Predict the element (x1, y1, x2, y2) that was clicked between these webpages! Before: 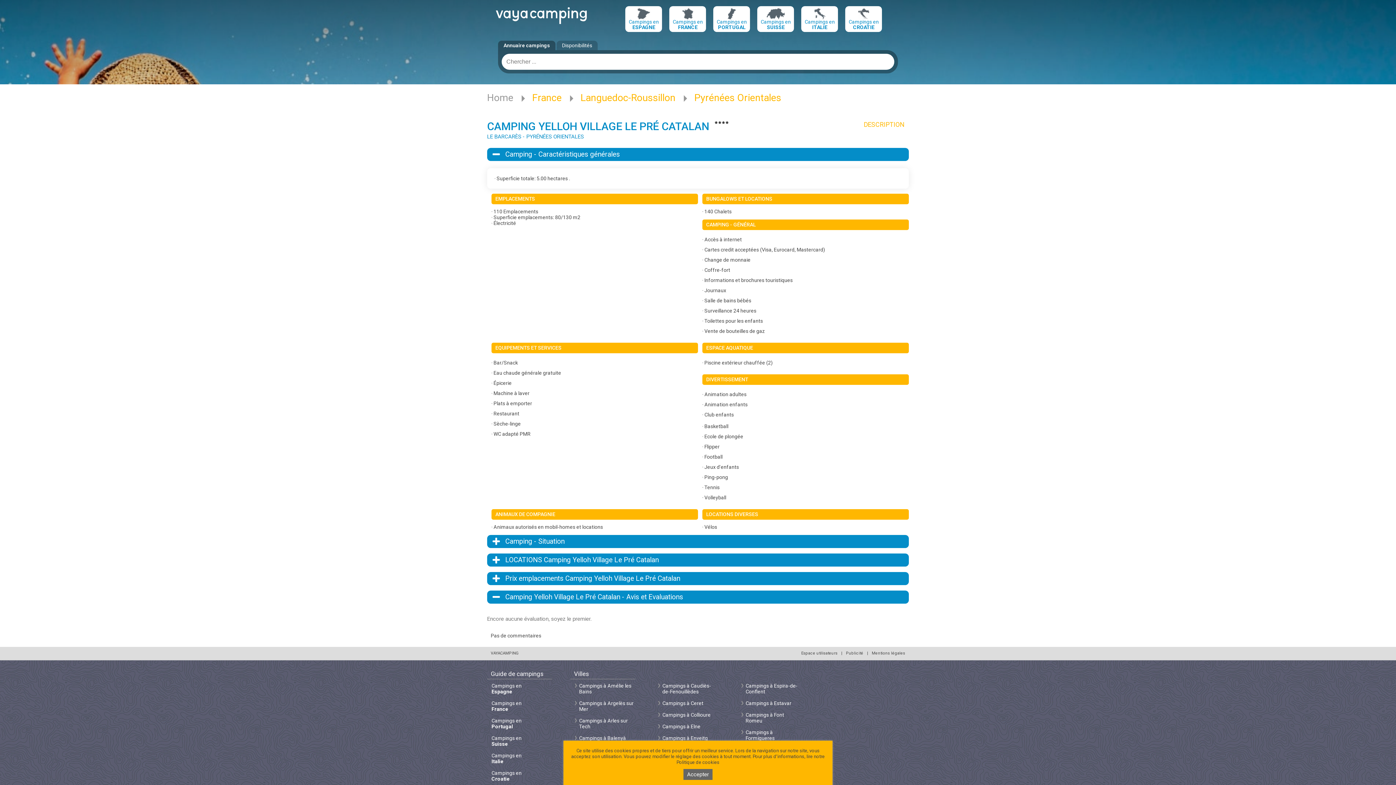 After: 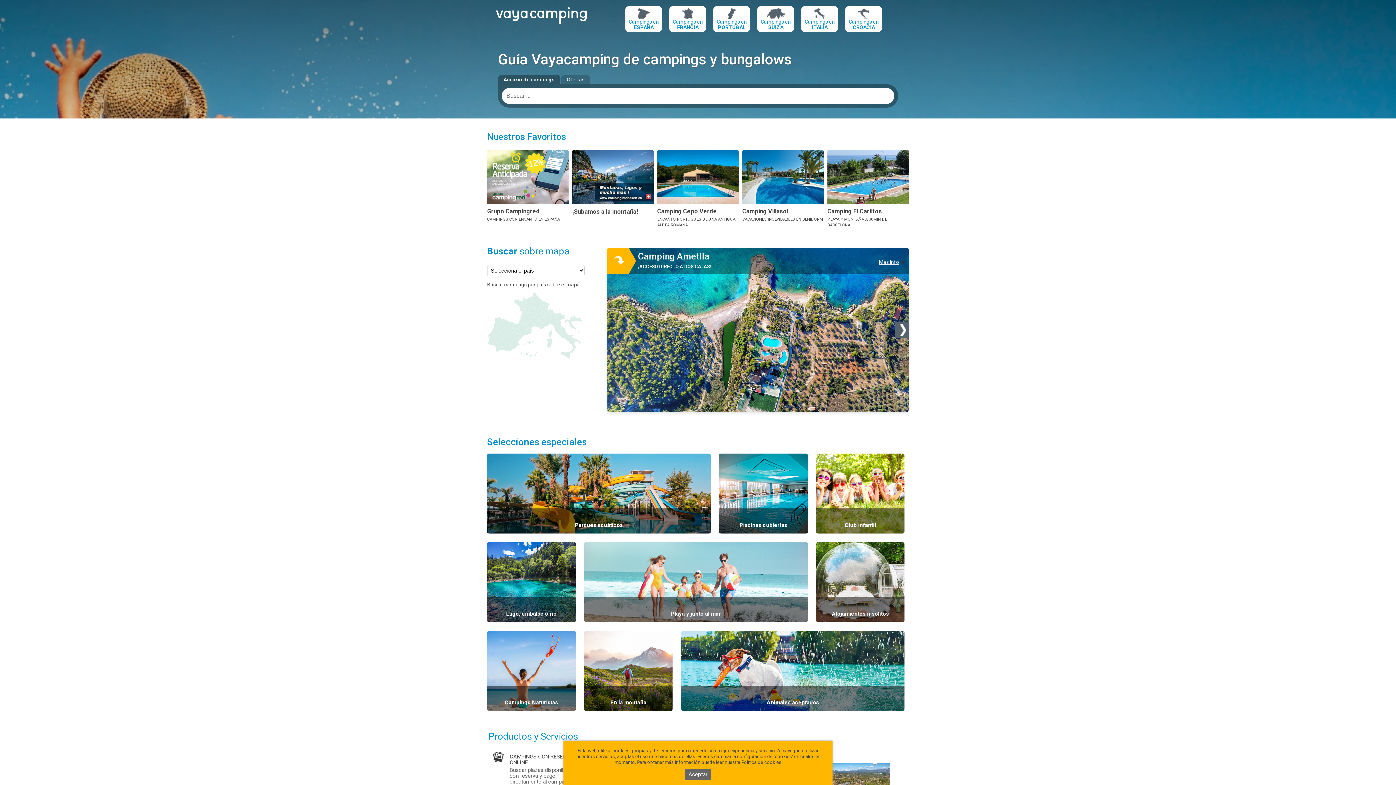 Action: bbox: (487, 92, 513, 103) label: Home